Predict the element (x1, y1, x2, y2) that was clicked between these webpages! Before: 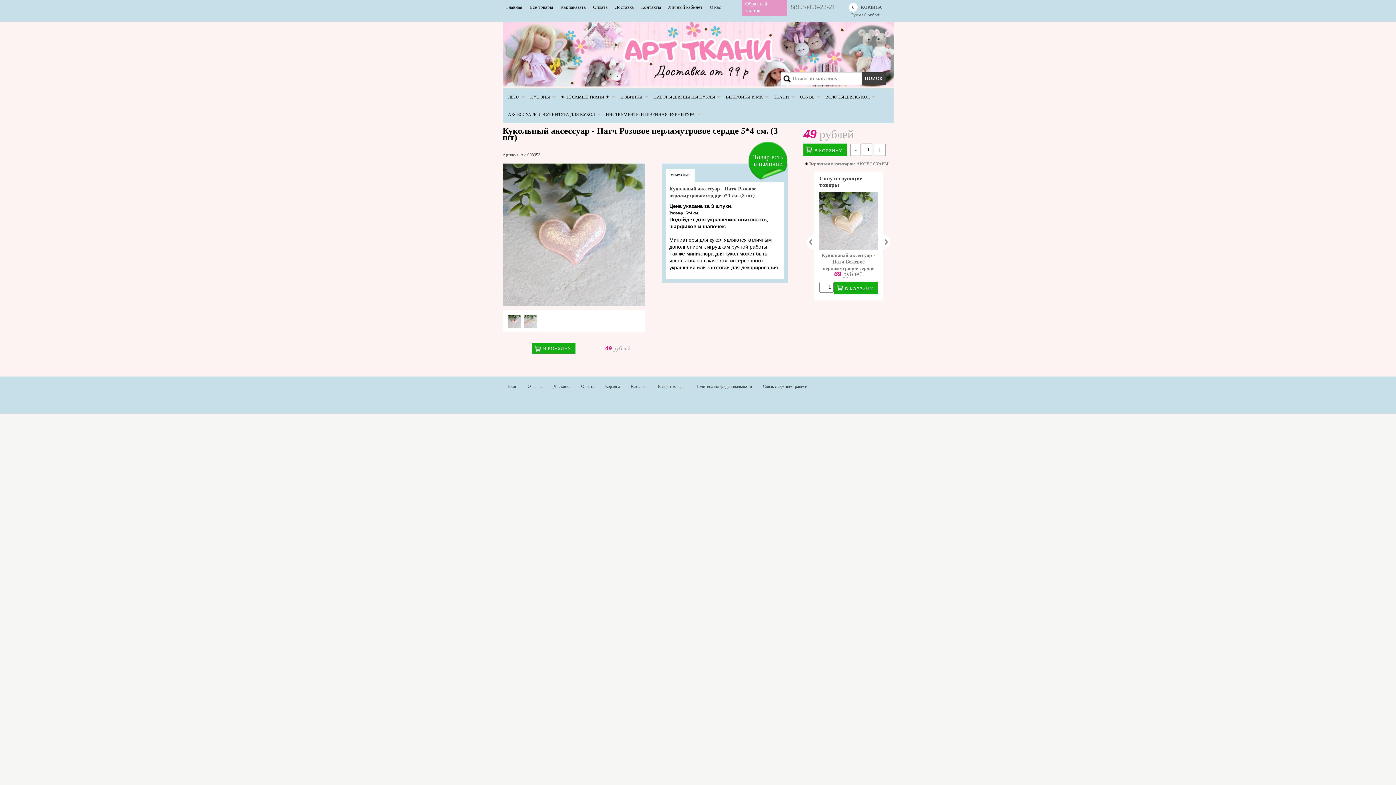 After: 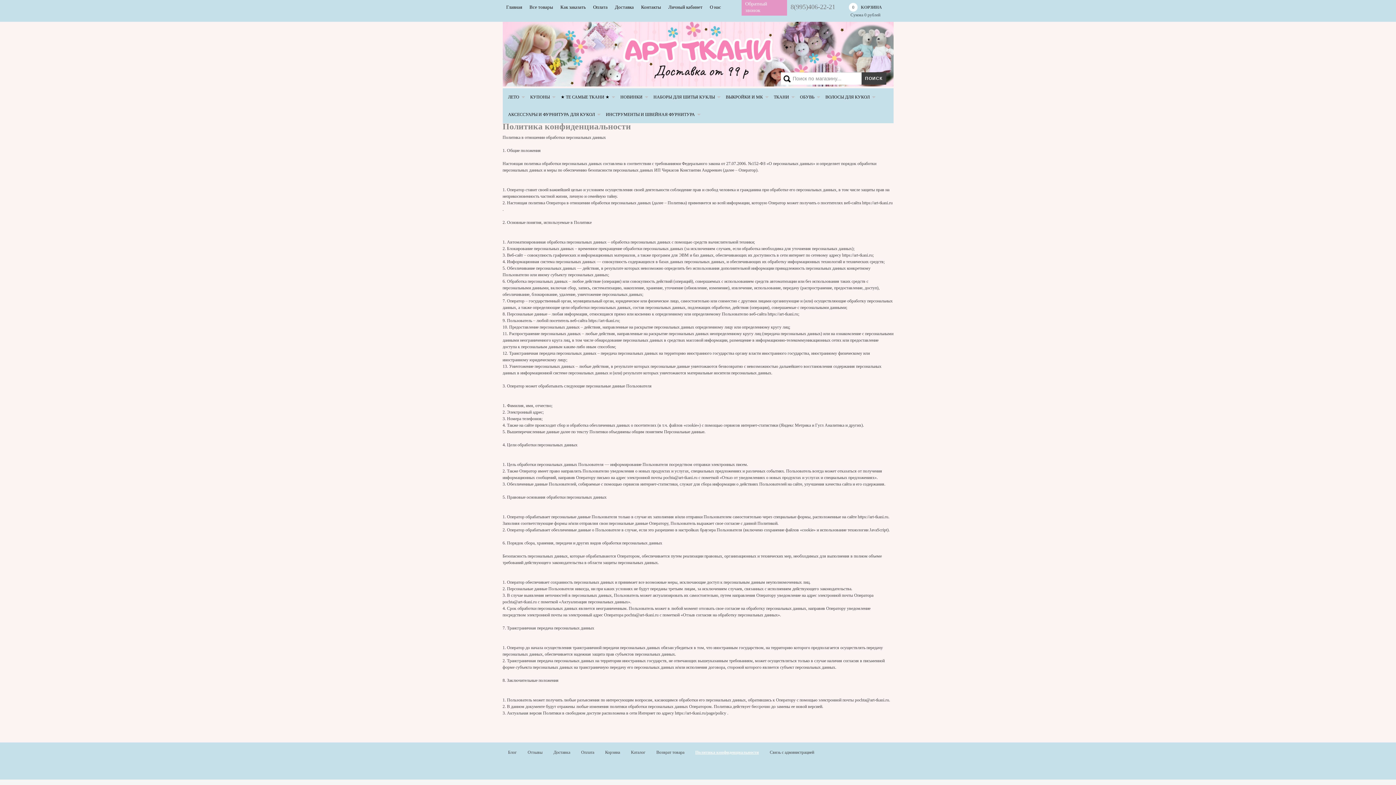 Action: bbox: (695, 383, 752, 388) label: Политика конфиденциальности